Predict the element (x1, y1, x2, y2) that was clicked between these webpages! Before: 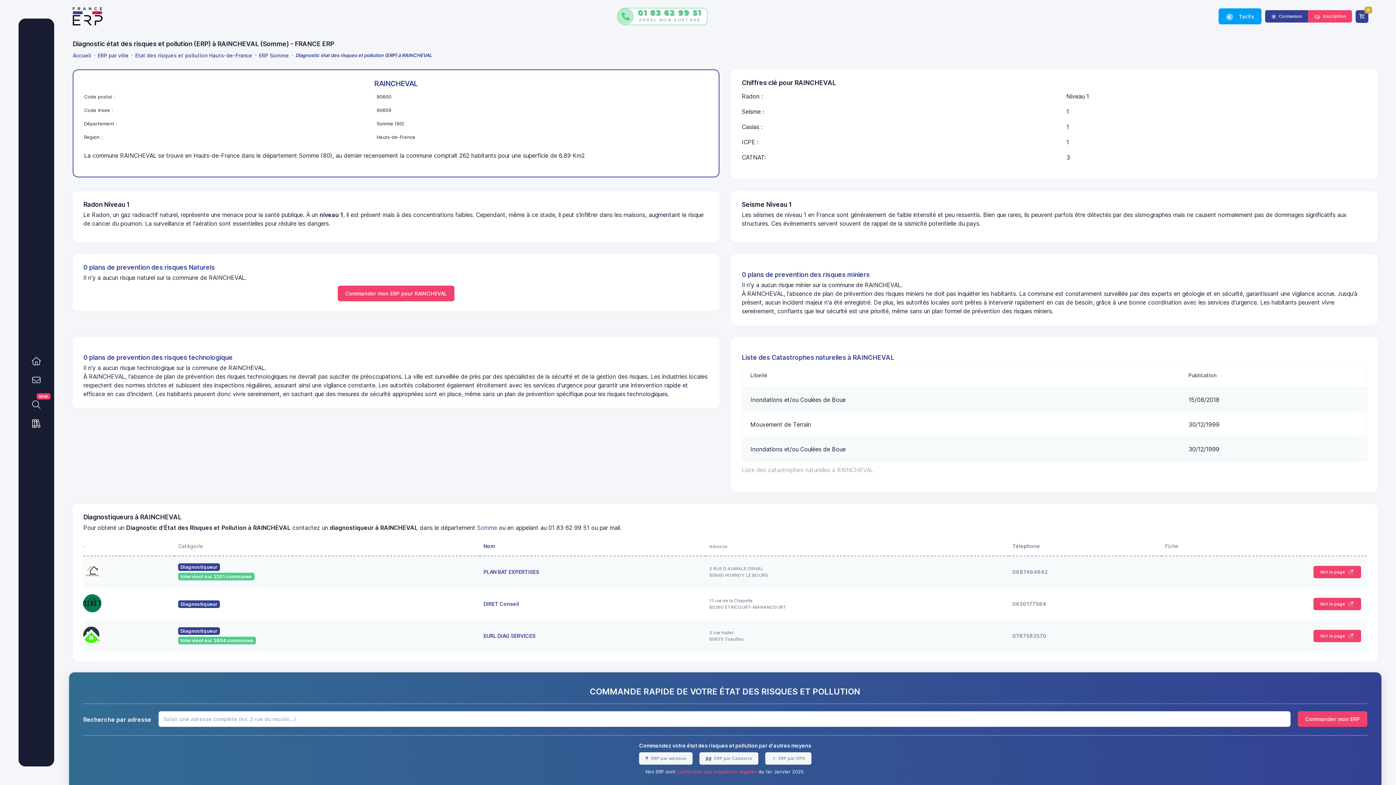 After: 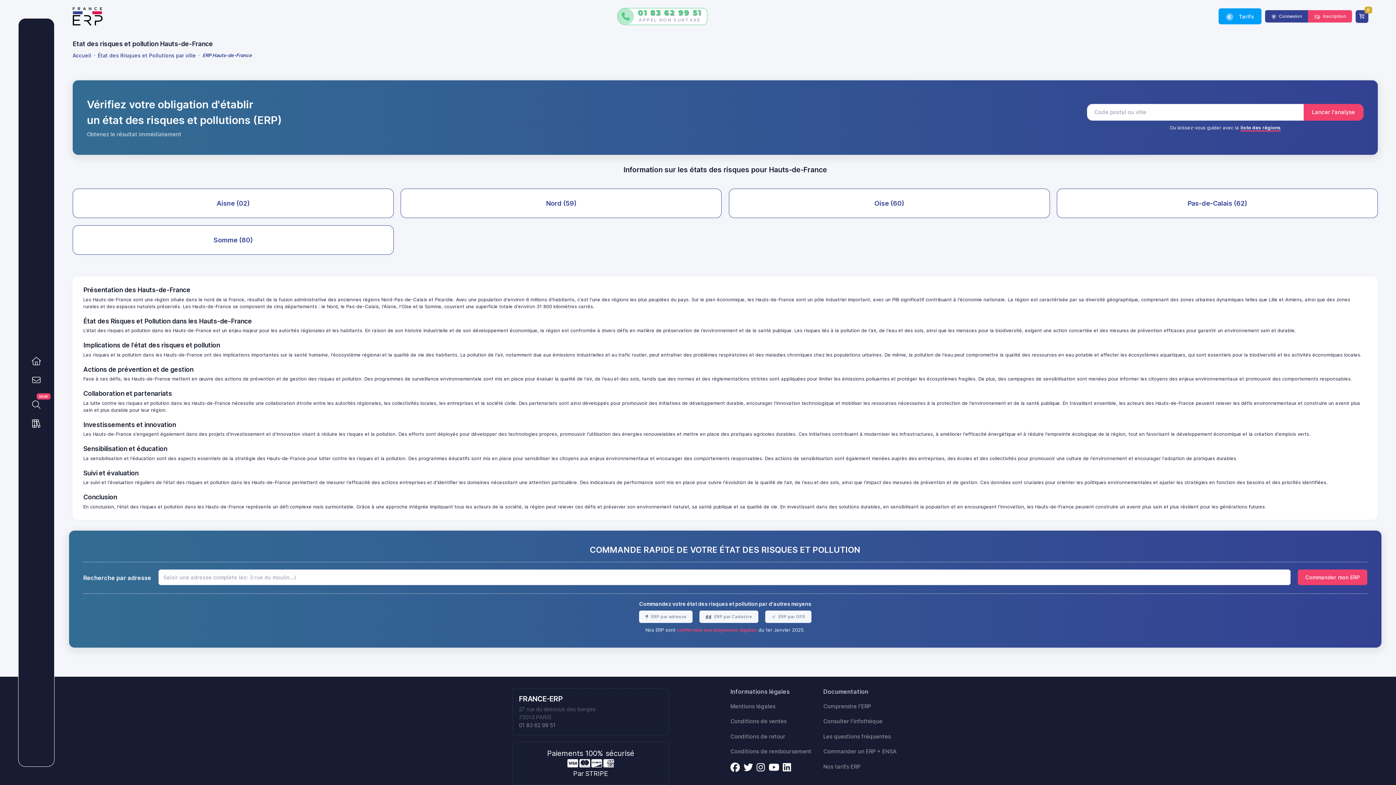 Action: label: Etat des risques et pollution Hauts-de-France bbox: (135, 48, 252, 62)